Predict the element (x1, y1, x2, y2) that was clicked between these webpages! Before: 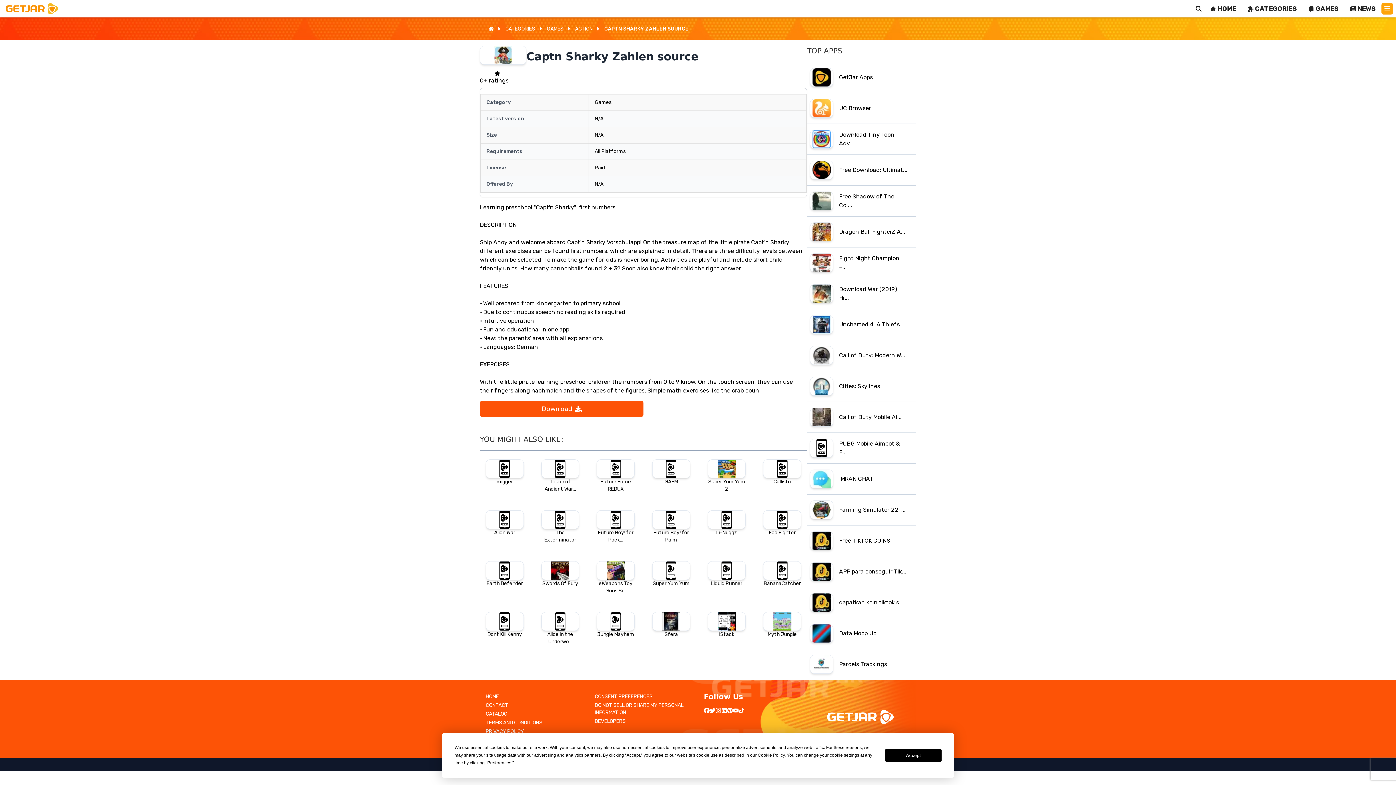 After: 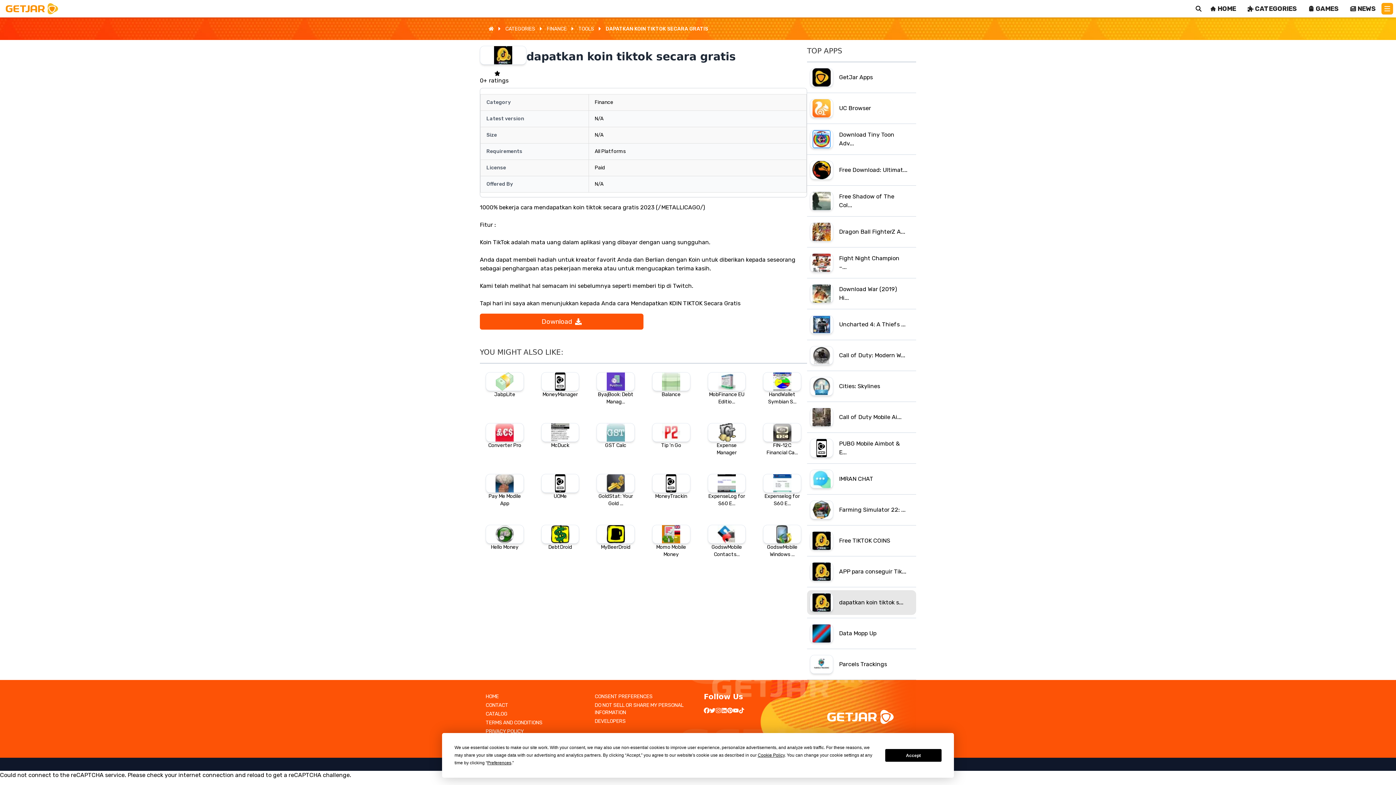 Action: label: dapatkan koin tiktok s... bbox: (807, 590, 916, 615)